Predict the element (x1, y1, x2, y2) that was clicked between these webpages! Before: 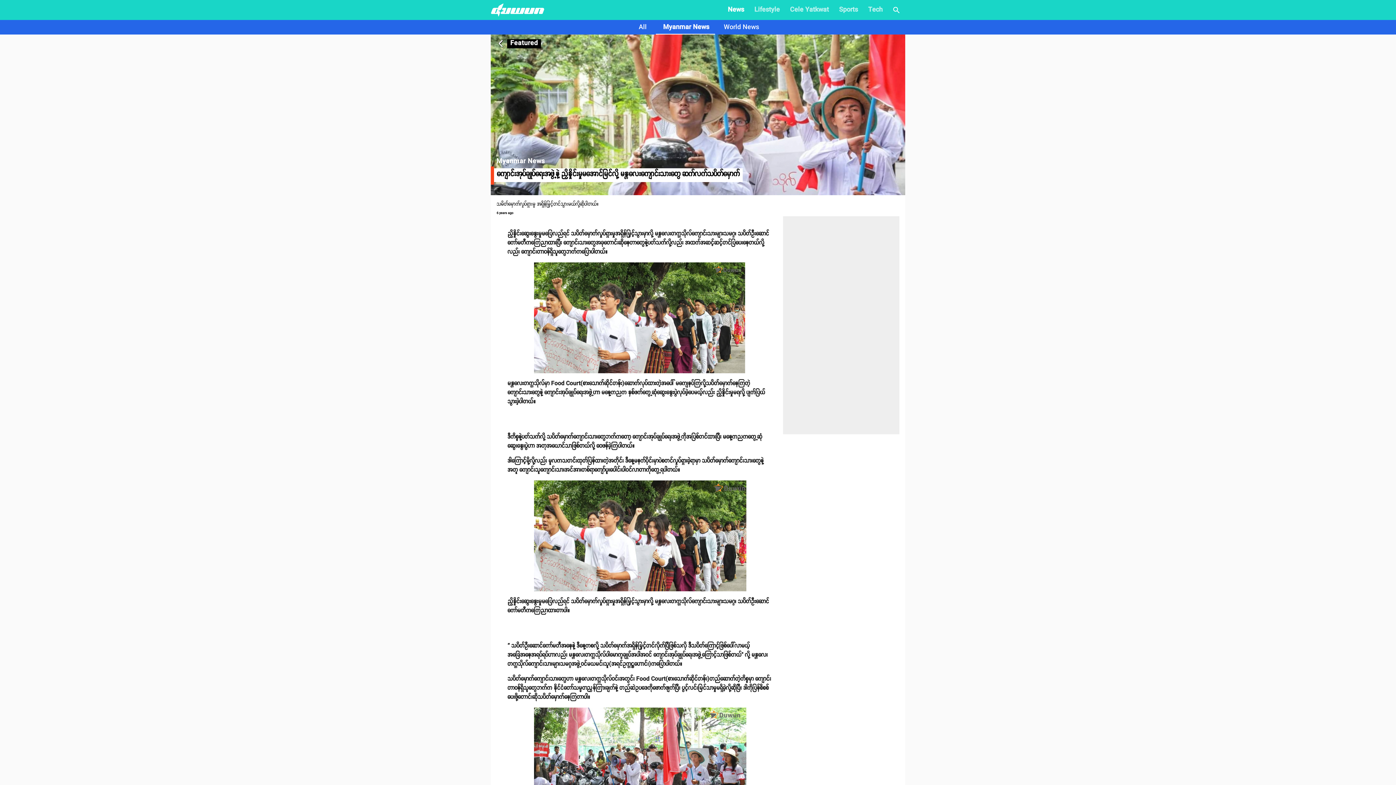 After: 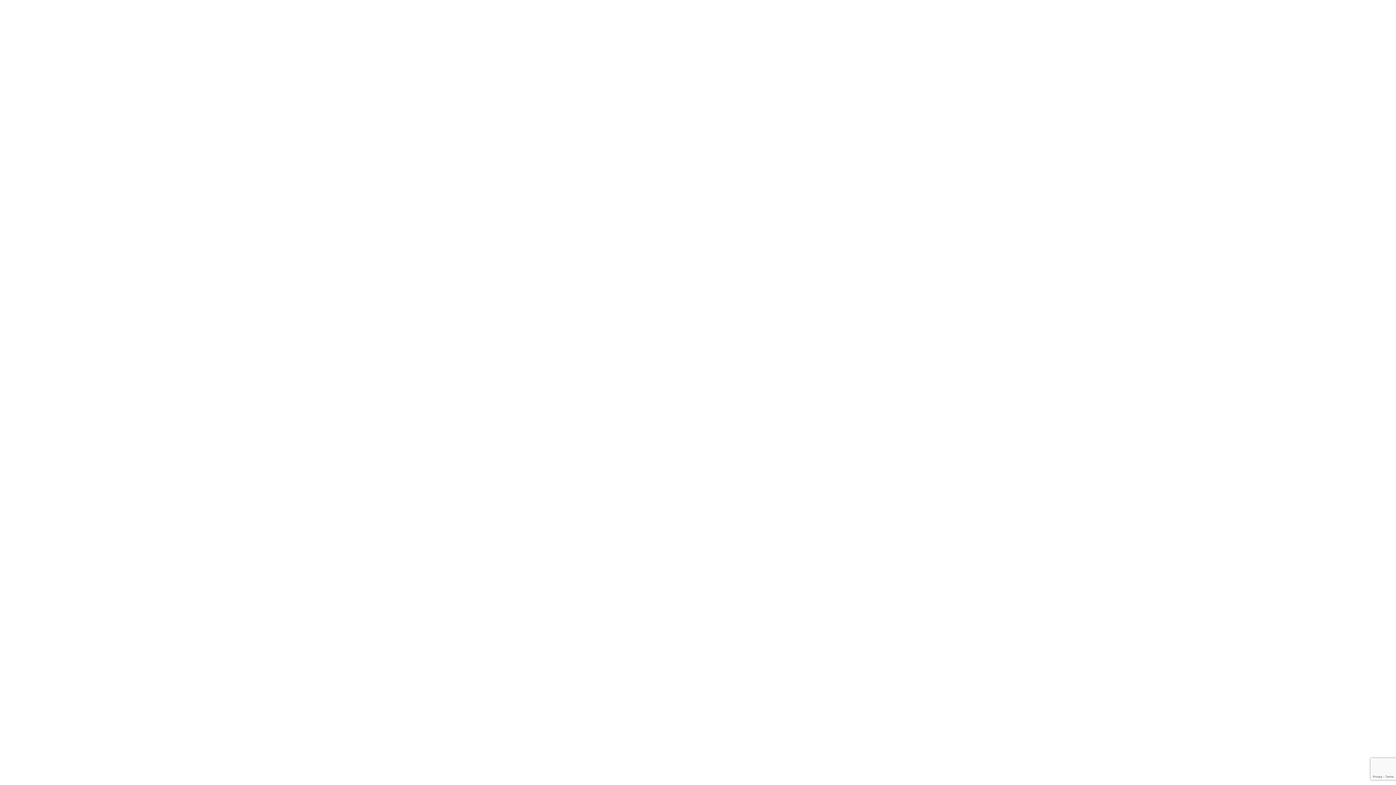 Action: label: Lifestyle bbox: (749, 0, 785, 20)